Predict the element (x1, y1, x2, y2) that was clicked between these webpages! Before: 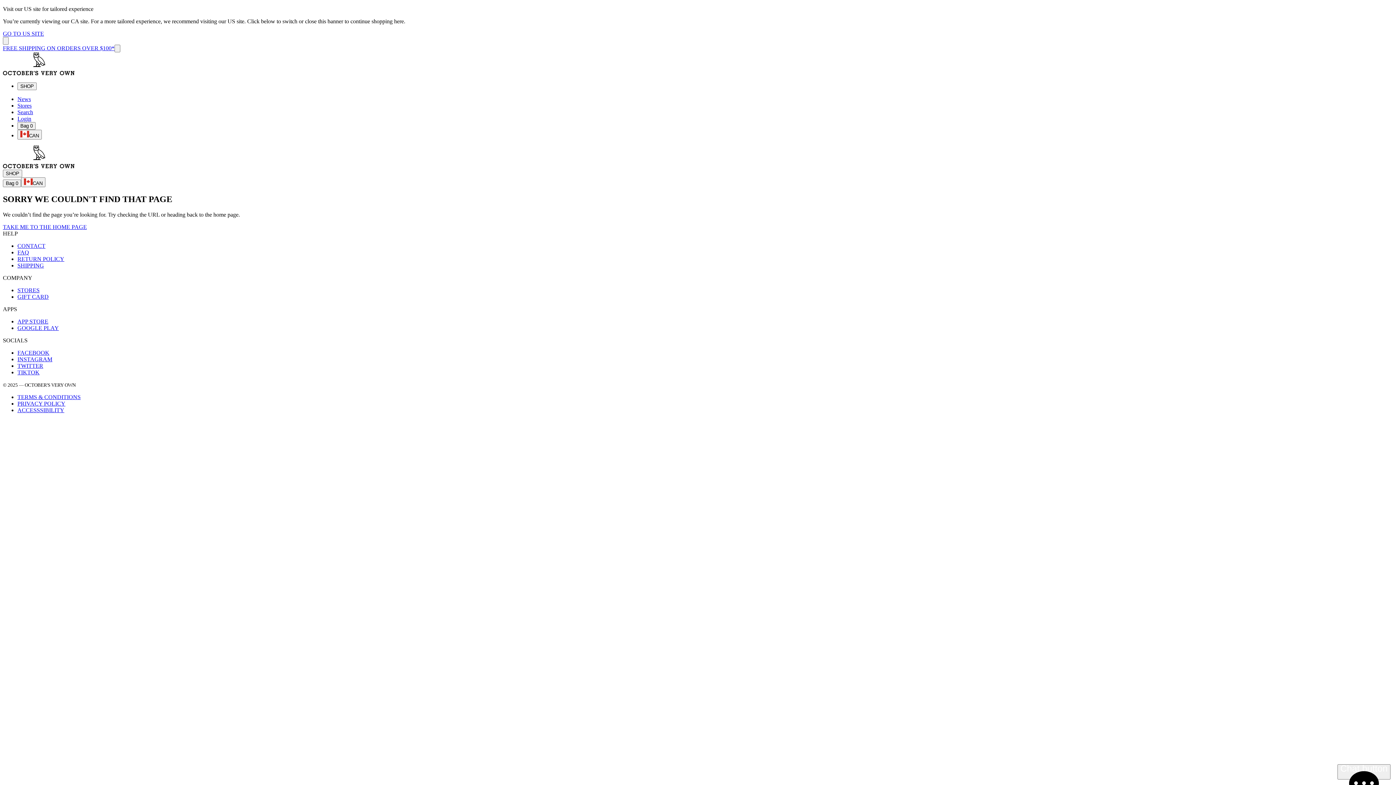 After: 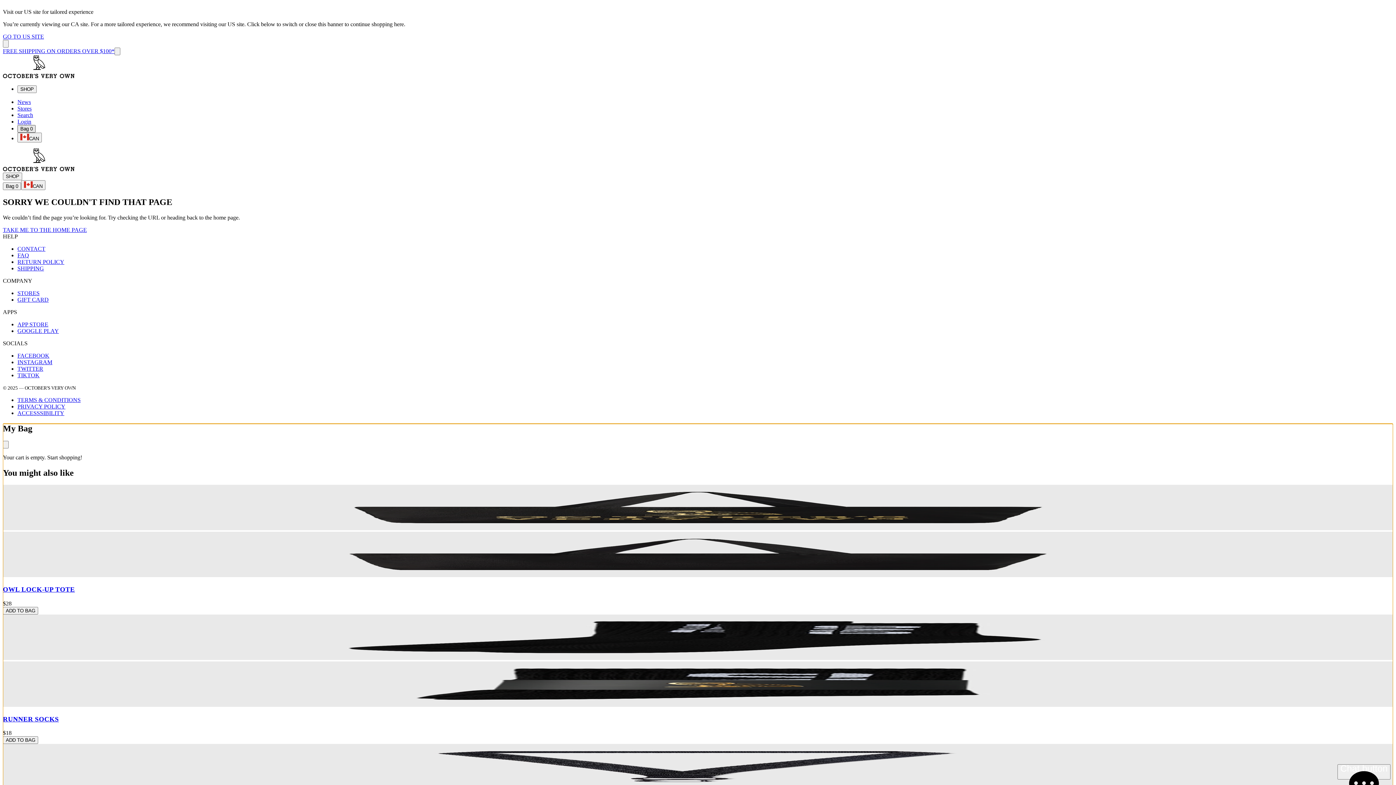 Action: label: Bag 0 bbox: (17, 122, 35, 129)